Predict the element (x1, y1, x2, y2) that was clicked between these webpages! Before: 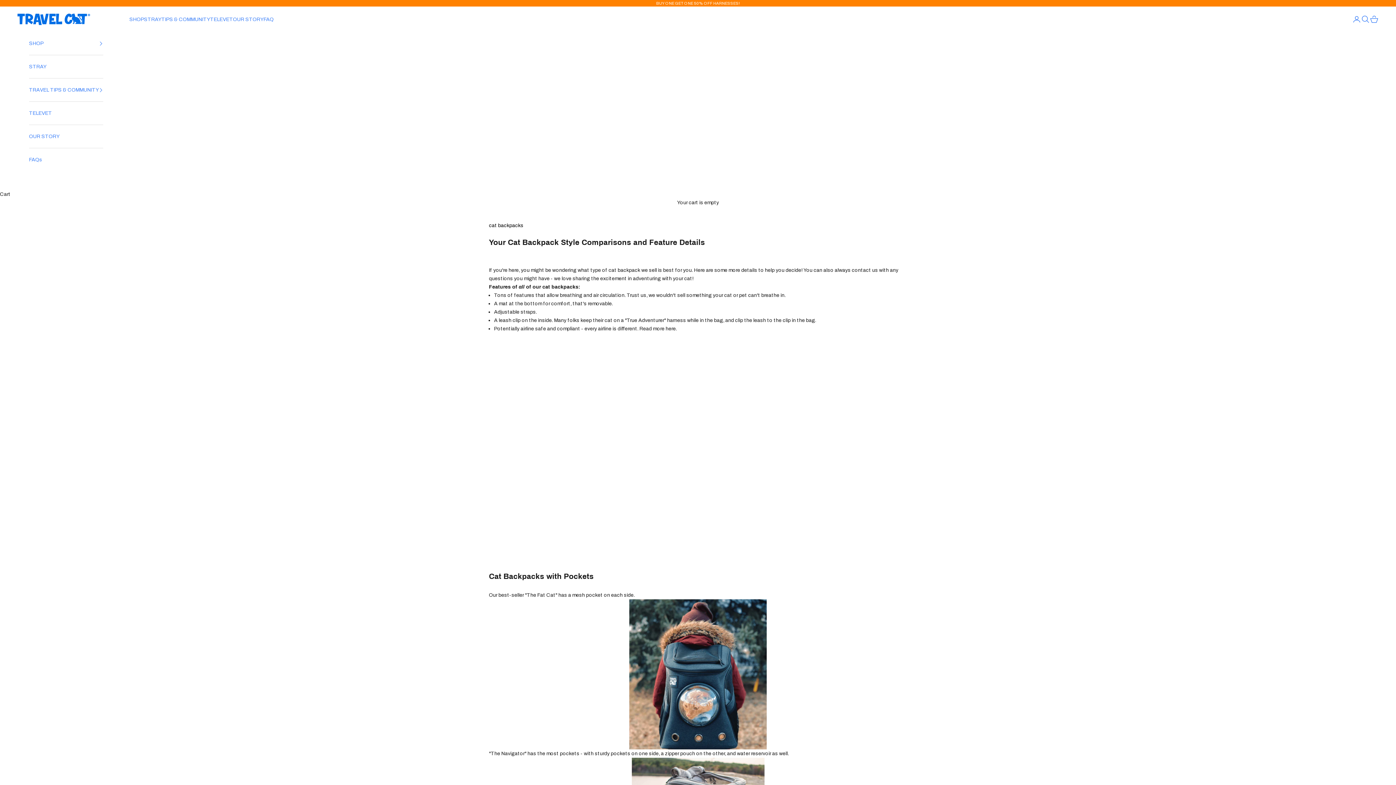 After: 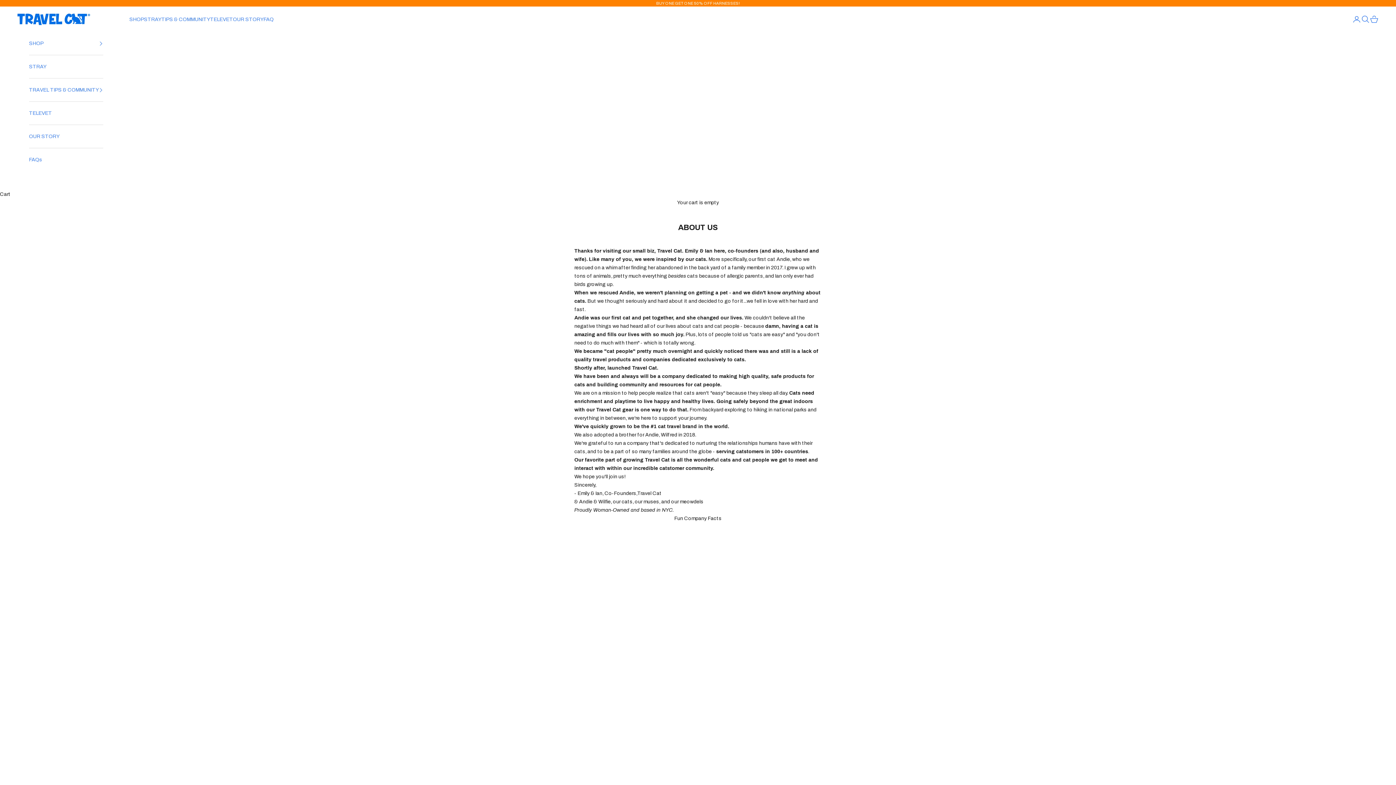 Action: bbox: (29, 125, 103, 148) label: OUR STORY